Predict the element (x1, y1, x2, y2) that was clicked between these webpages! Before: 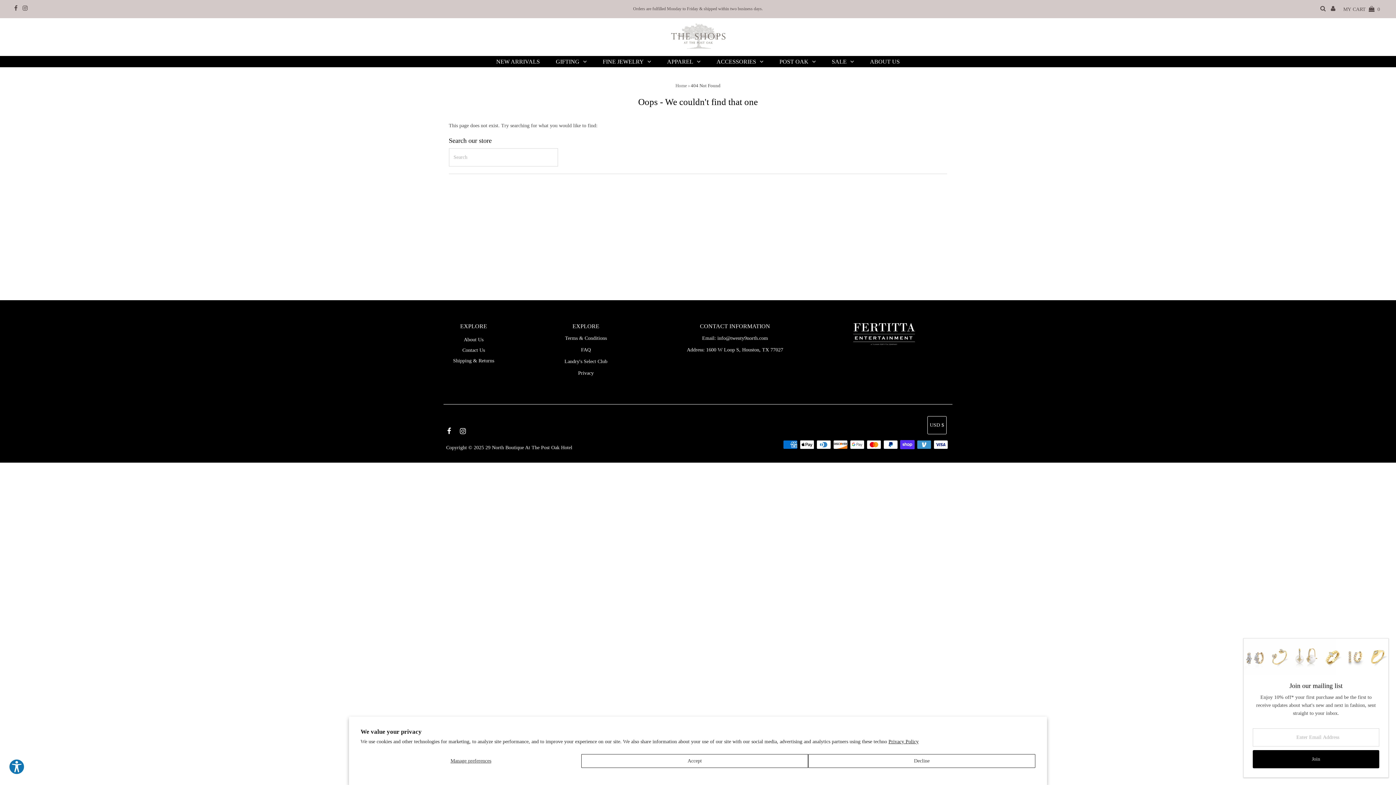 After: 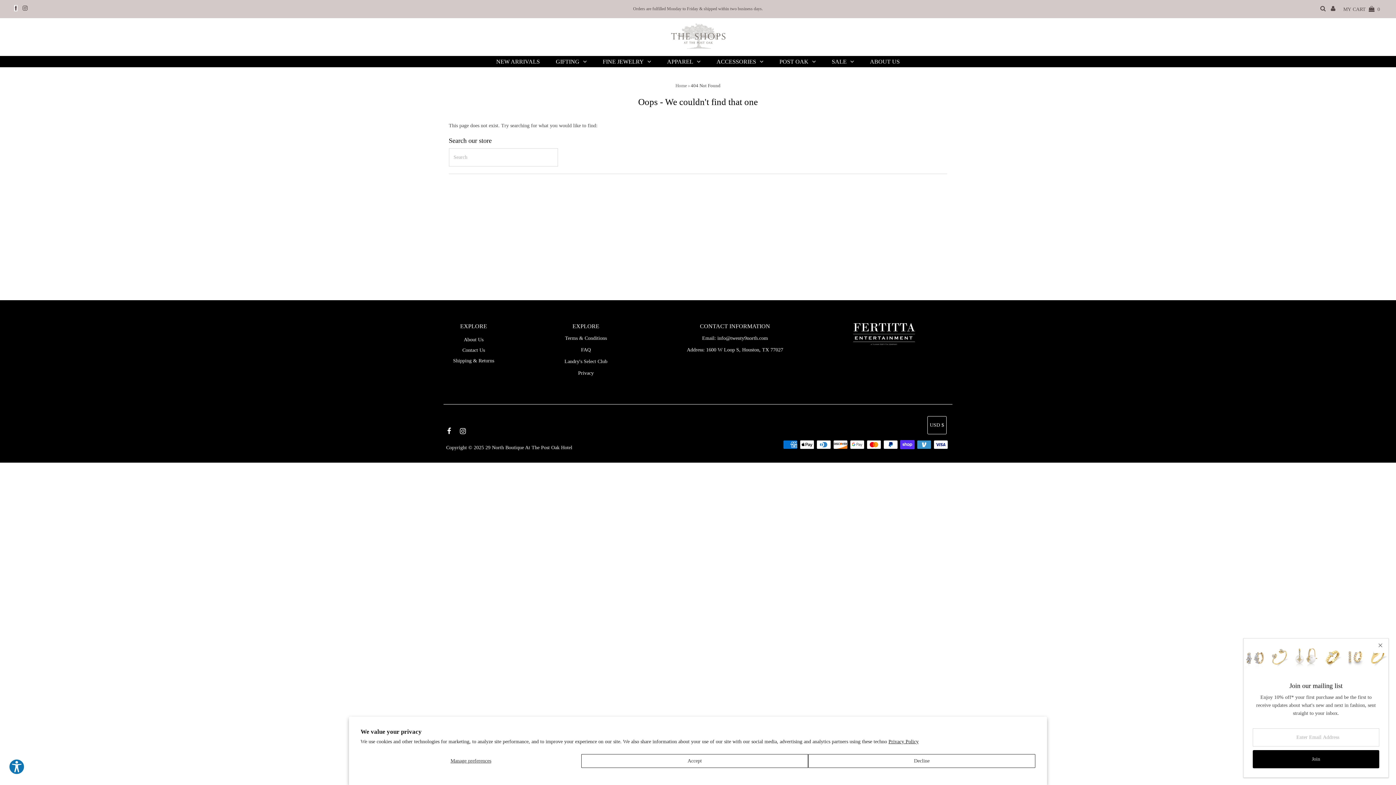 Action: bbox: (14, 5, 17, 11)